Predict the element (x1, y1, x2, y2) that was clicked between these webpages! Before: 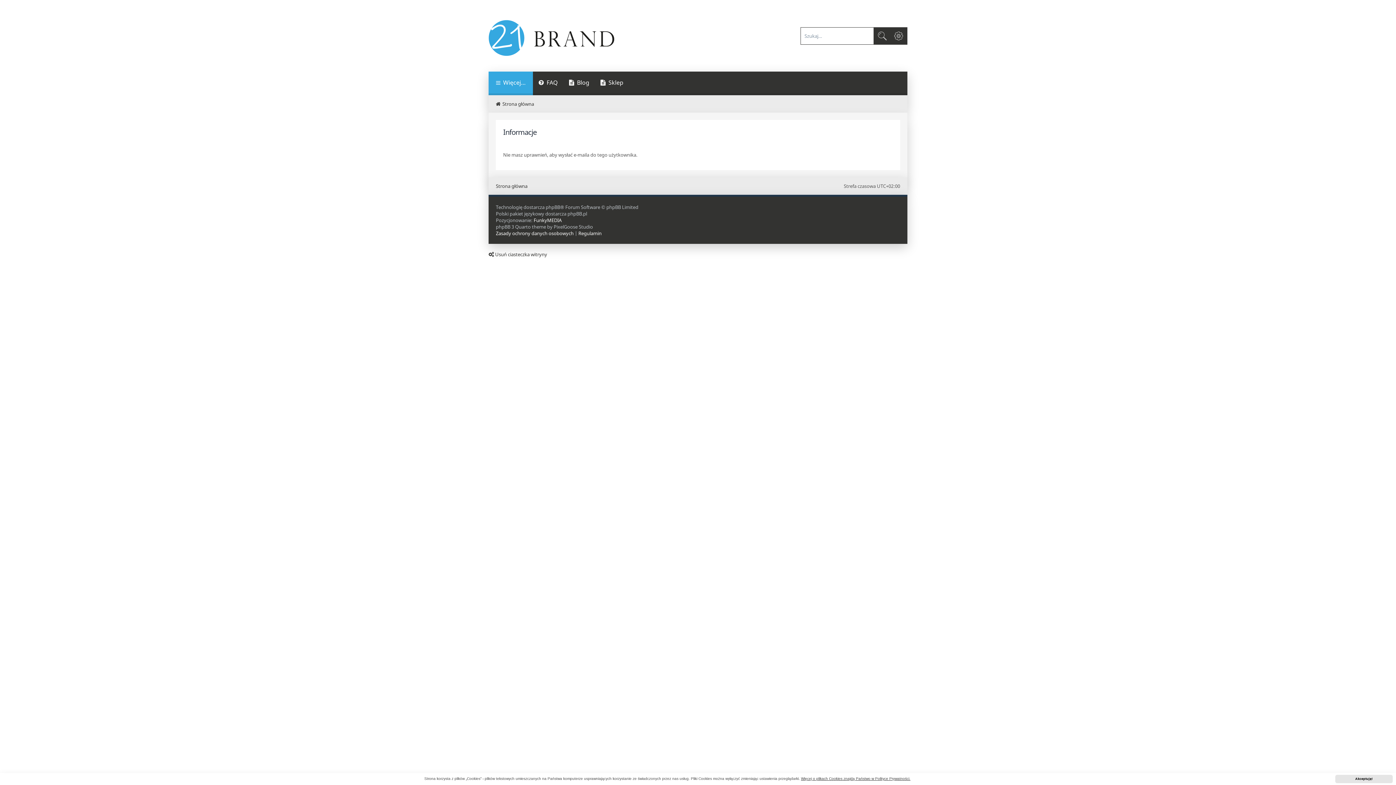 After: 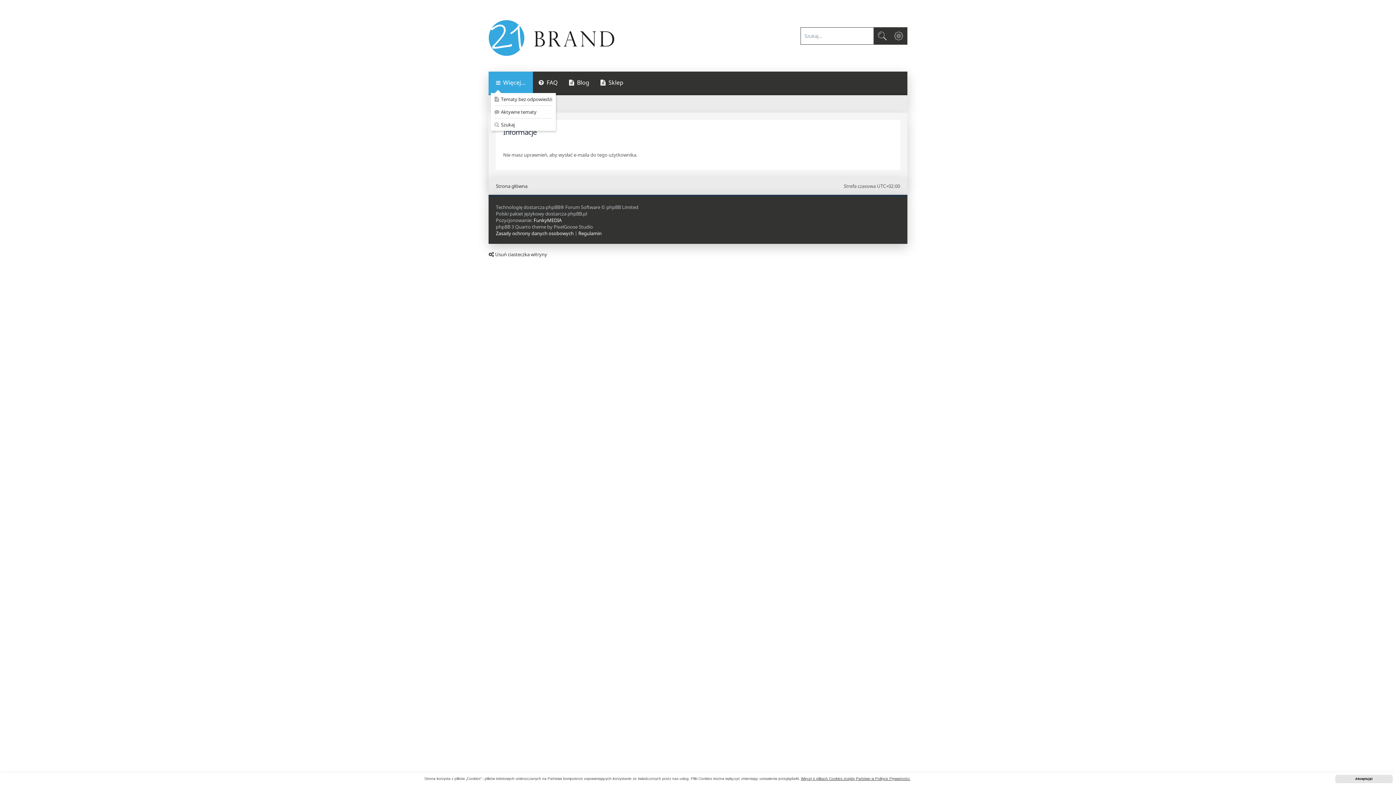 Action: bbox: (488, 71, 533, 95) label: Więcej…